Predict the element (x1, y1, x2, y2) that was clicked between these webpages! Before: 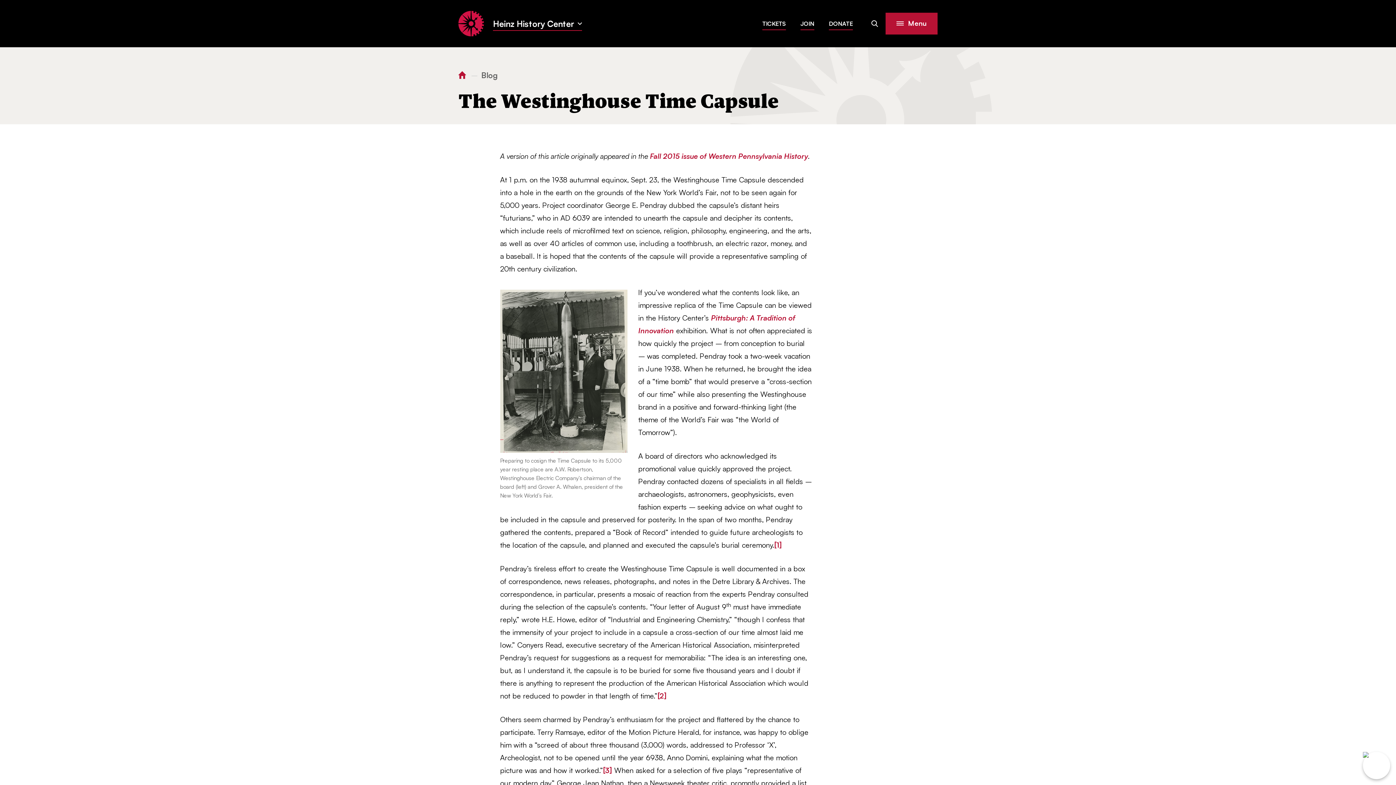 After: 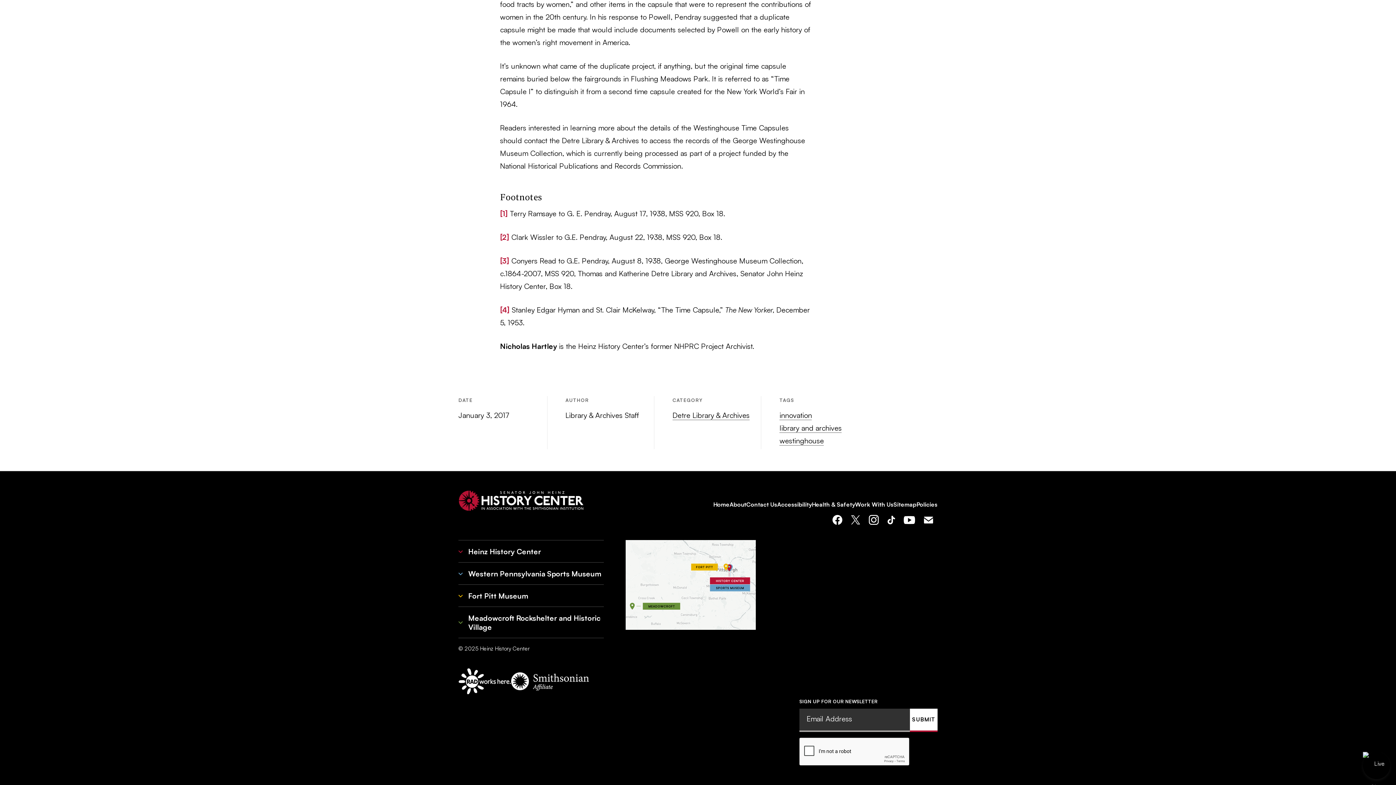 Action: bbox: (774, 540, 782, 549) label: [1]